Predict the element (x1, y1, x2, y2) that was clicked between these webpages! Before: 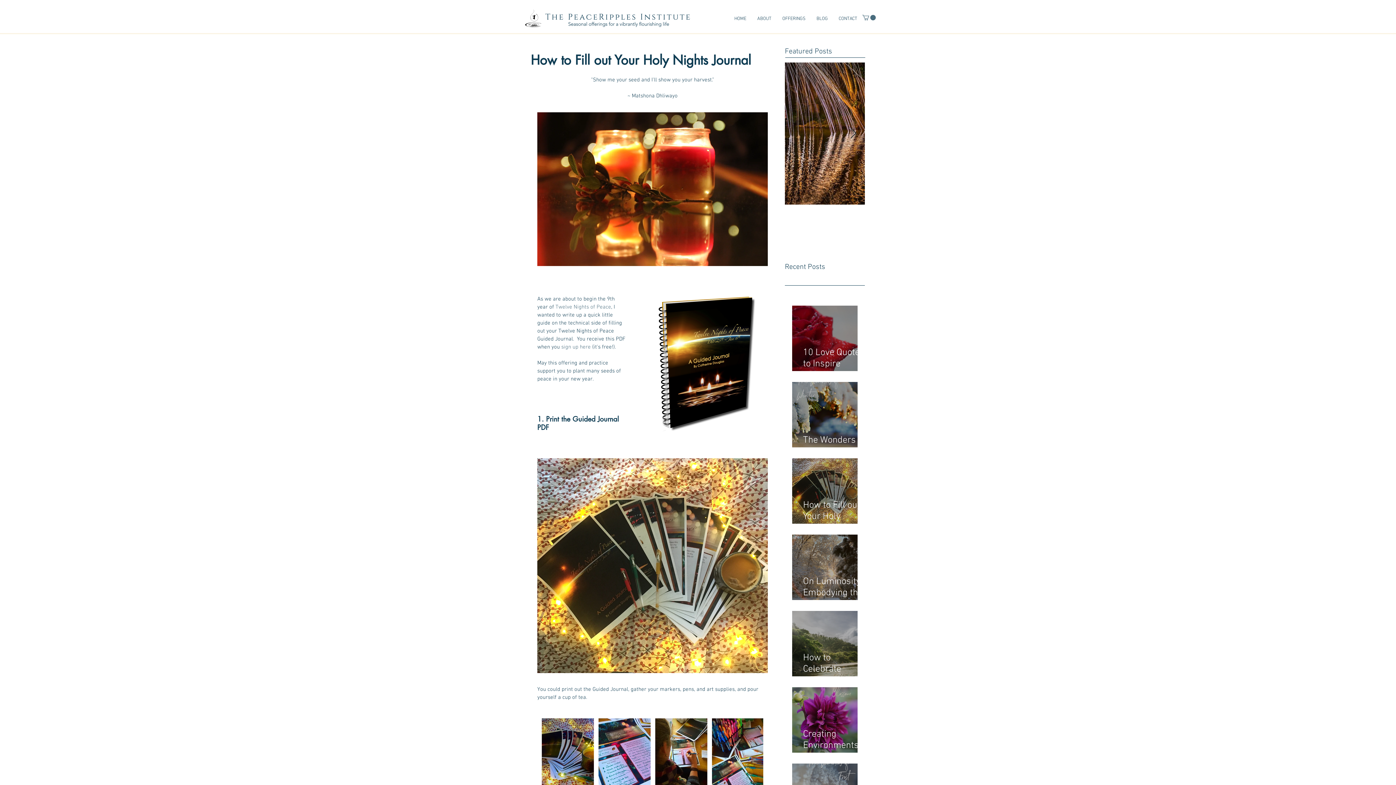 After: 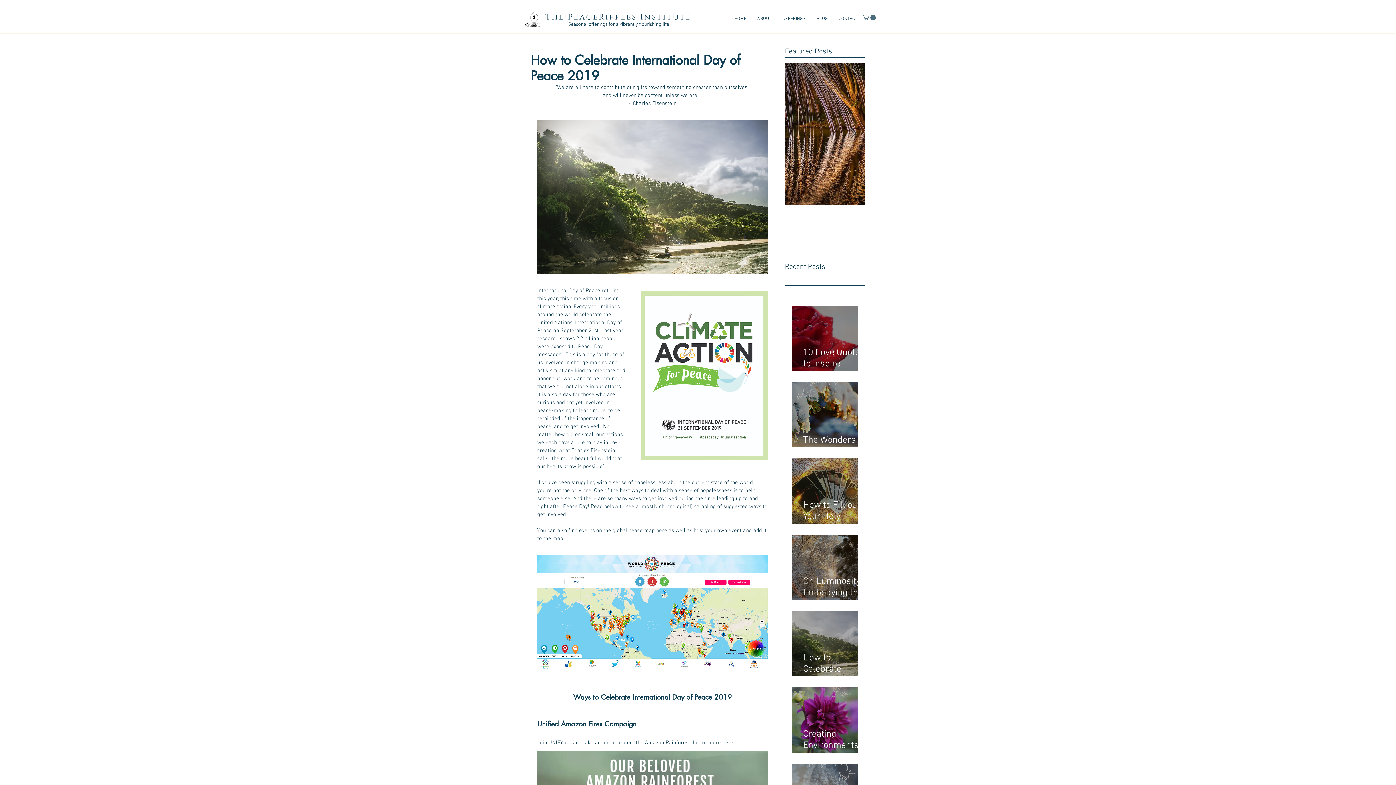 Action: bbox: (803, 646, 868, 686) label: How to Celebrate International Day of Peace 2019